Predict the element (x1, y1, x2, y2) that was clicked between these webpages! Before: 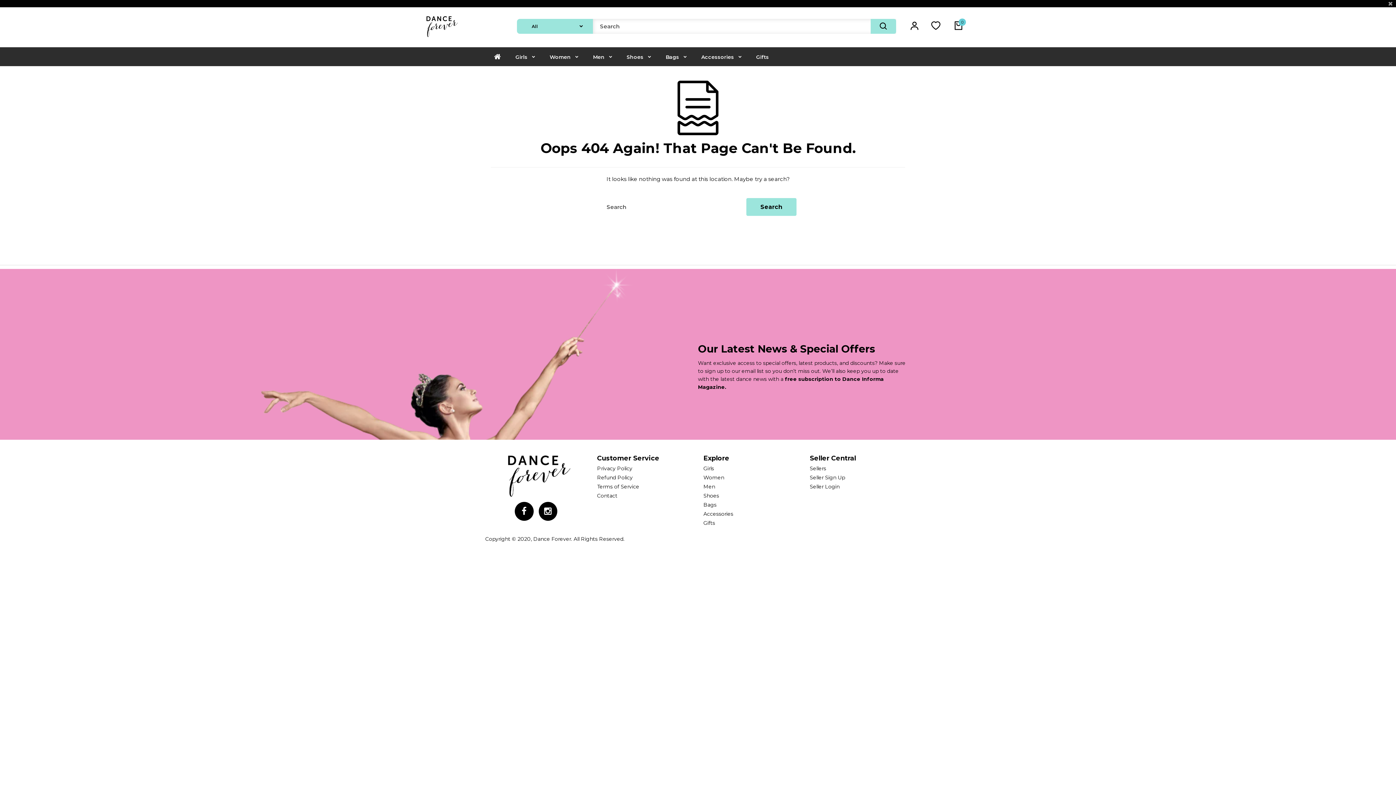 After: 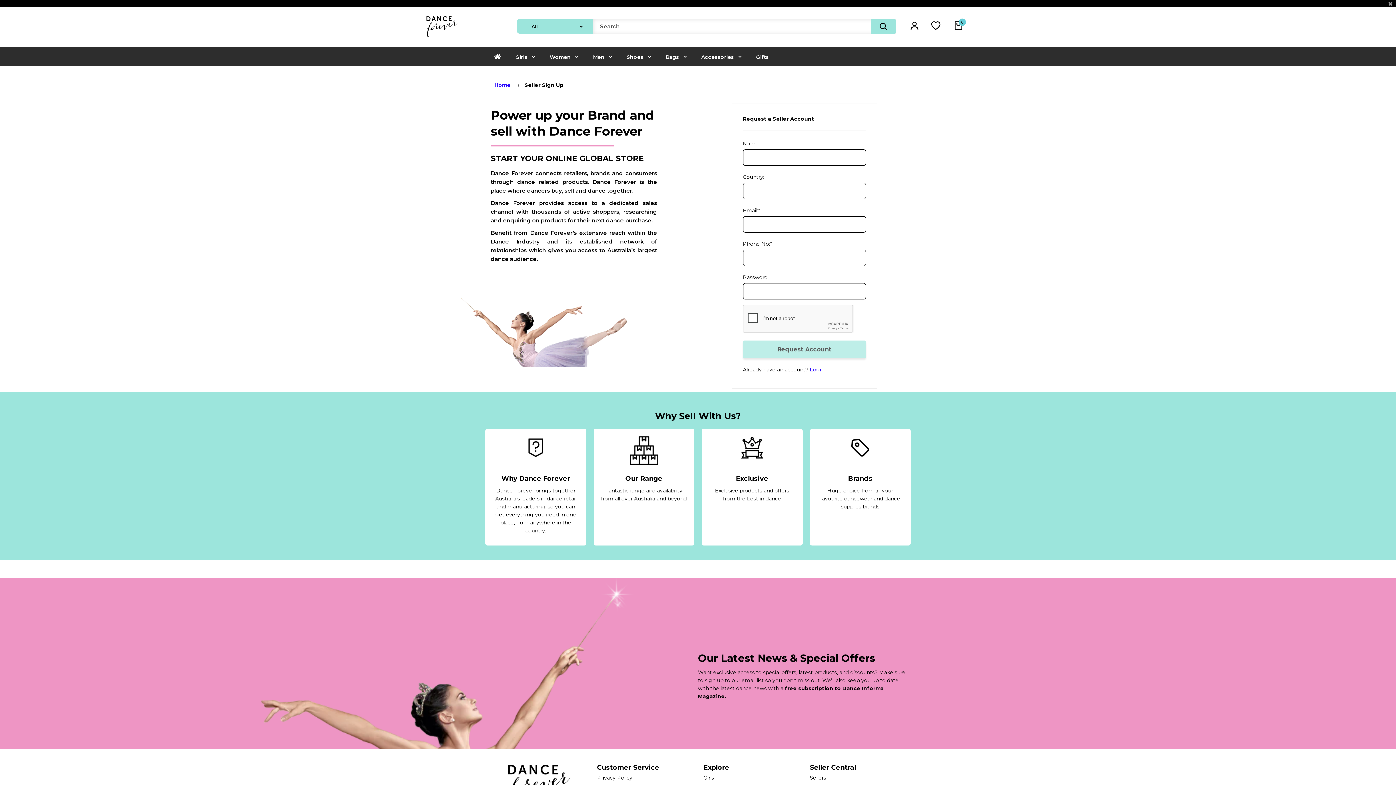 Action: bbox: (810, 474, 845, 481) label: Seller Sign Up